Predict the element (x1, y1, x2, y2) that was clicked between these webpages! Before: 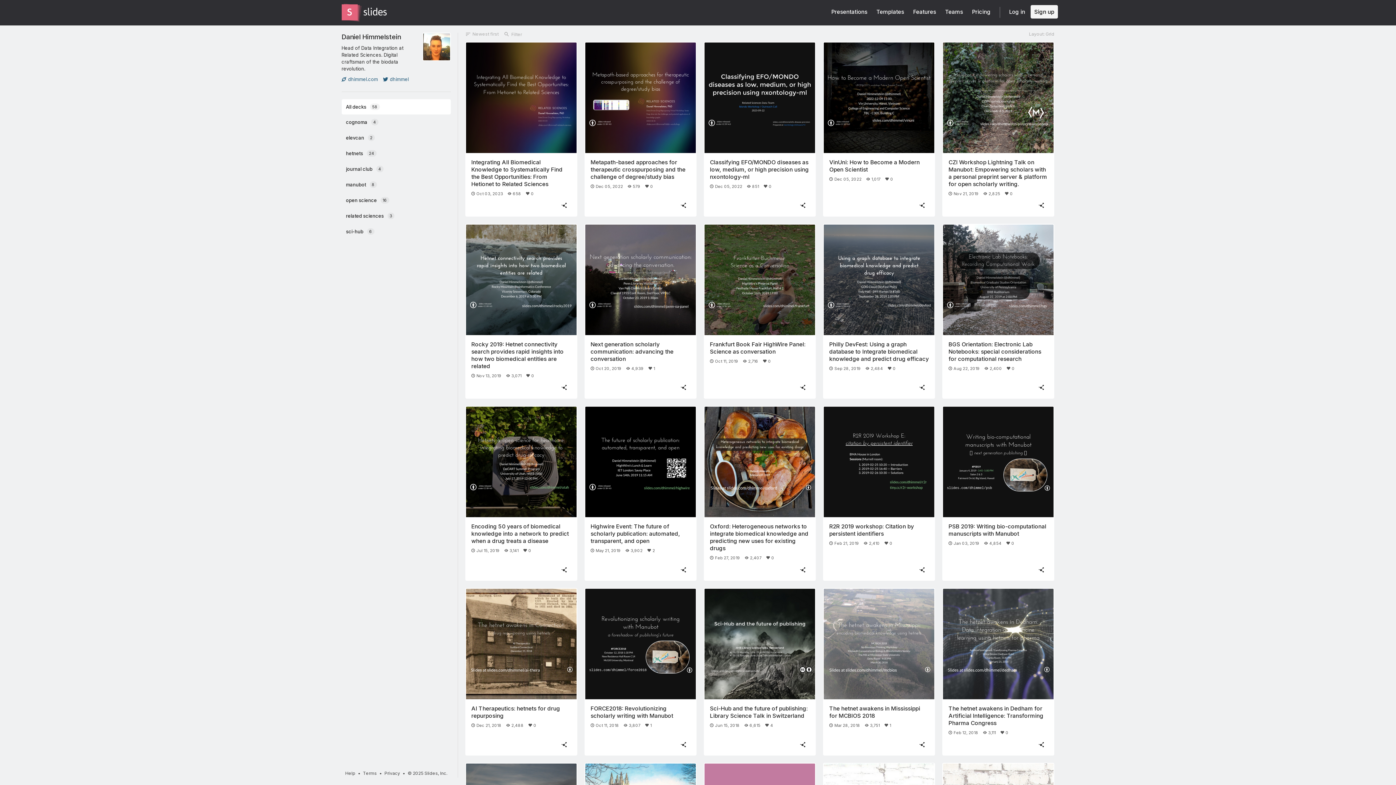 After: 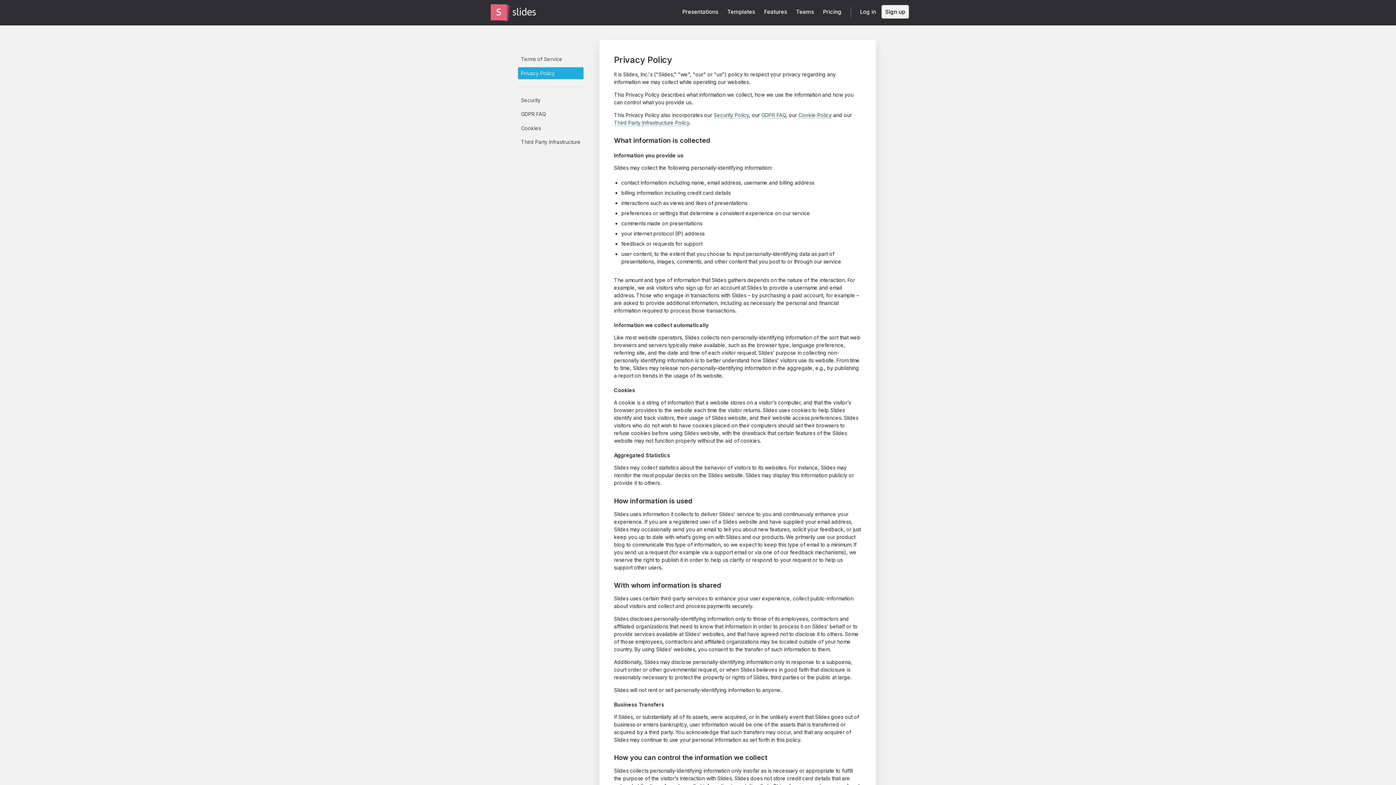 Action: bbox: (382, 768, 402, 779) label: Privacy